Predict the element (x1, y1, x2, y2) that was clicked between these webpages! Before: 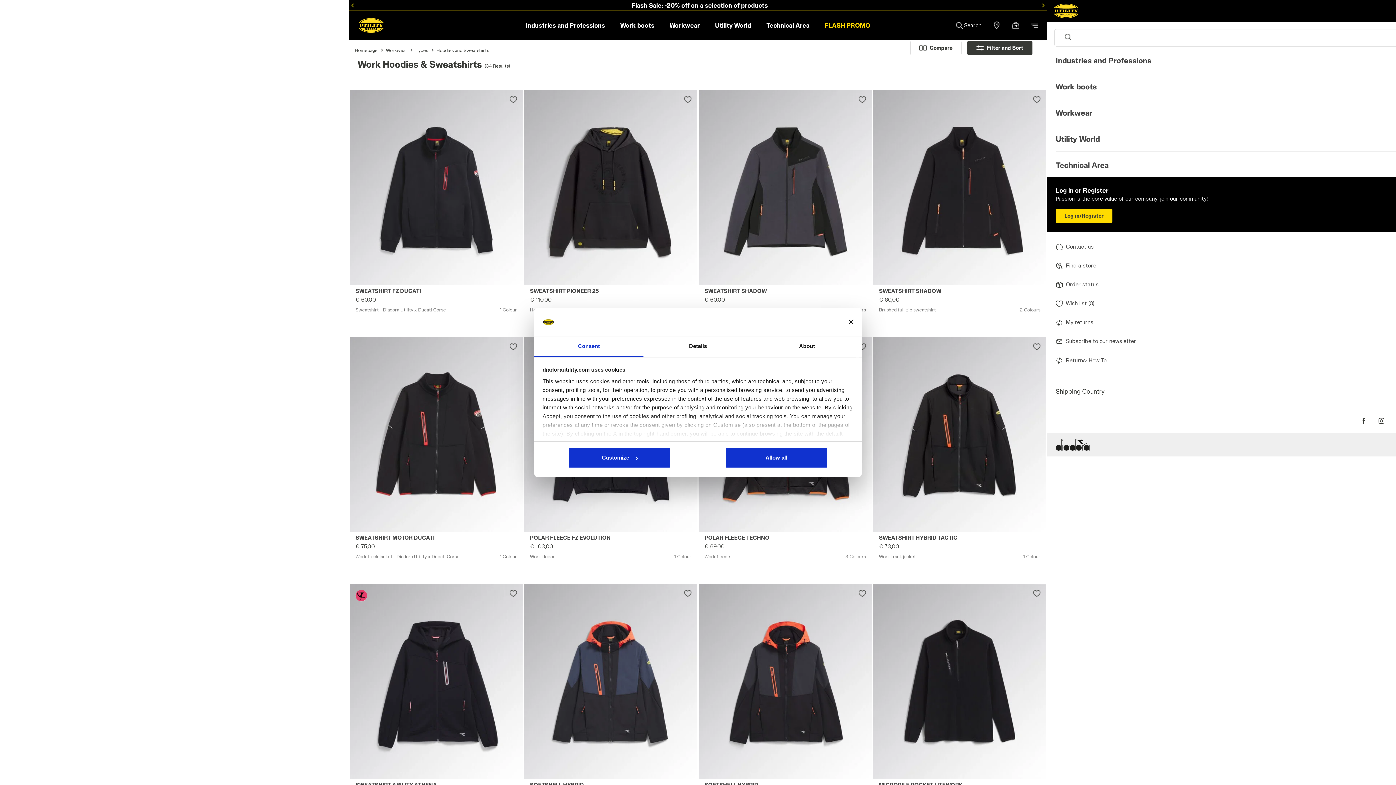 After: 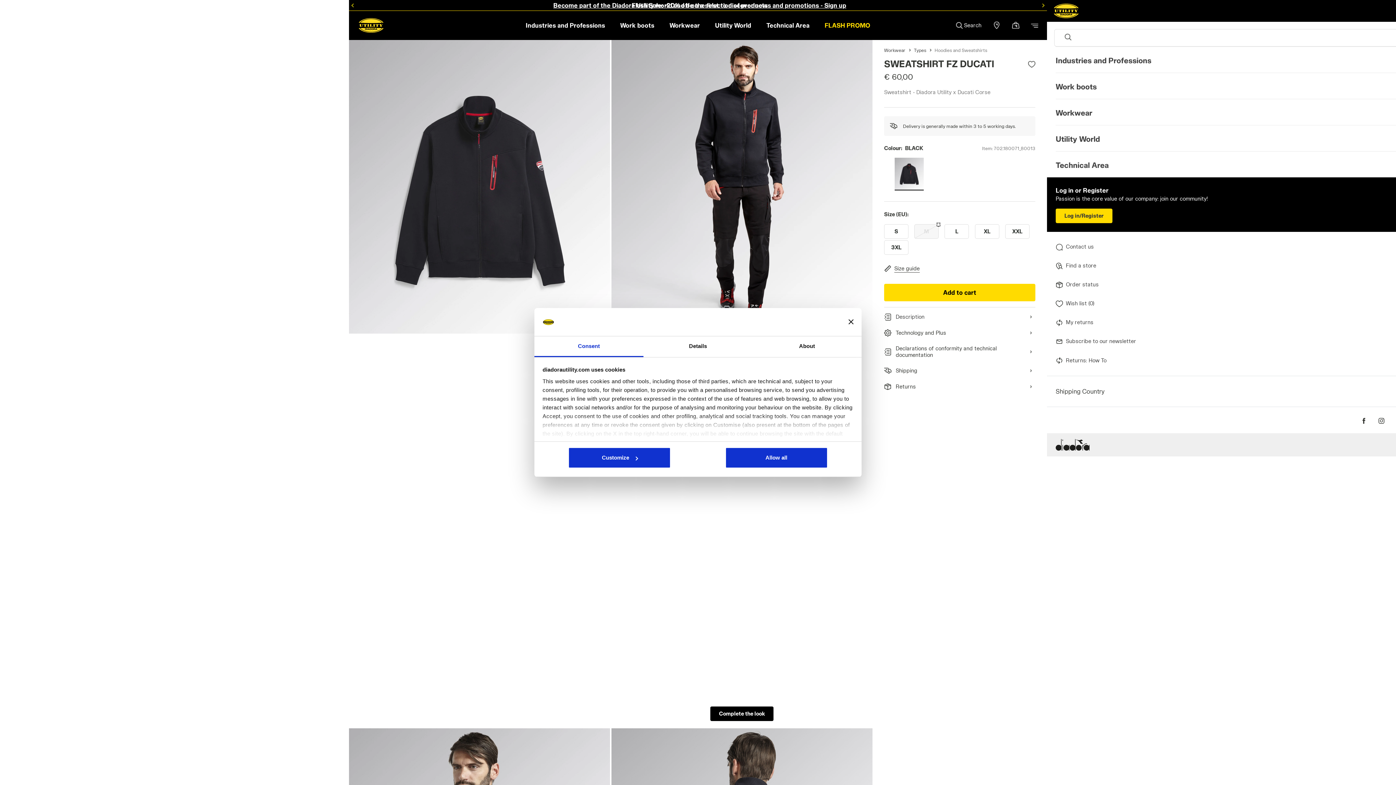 Action: label: Sweatshirt - Diadora Utility x Ducati Corse SWEATSHIRT FZ DUCATI BLACK - Utility bbox: (349, 90, 522, 284)